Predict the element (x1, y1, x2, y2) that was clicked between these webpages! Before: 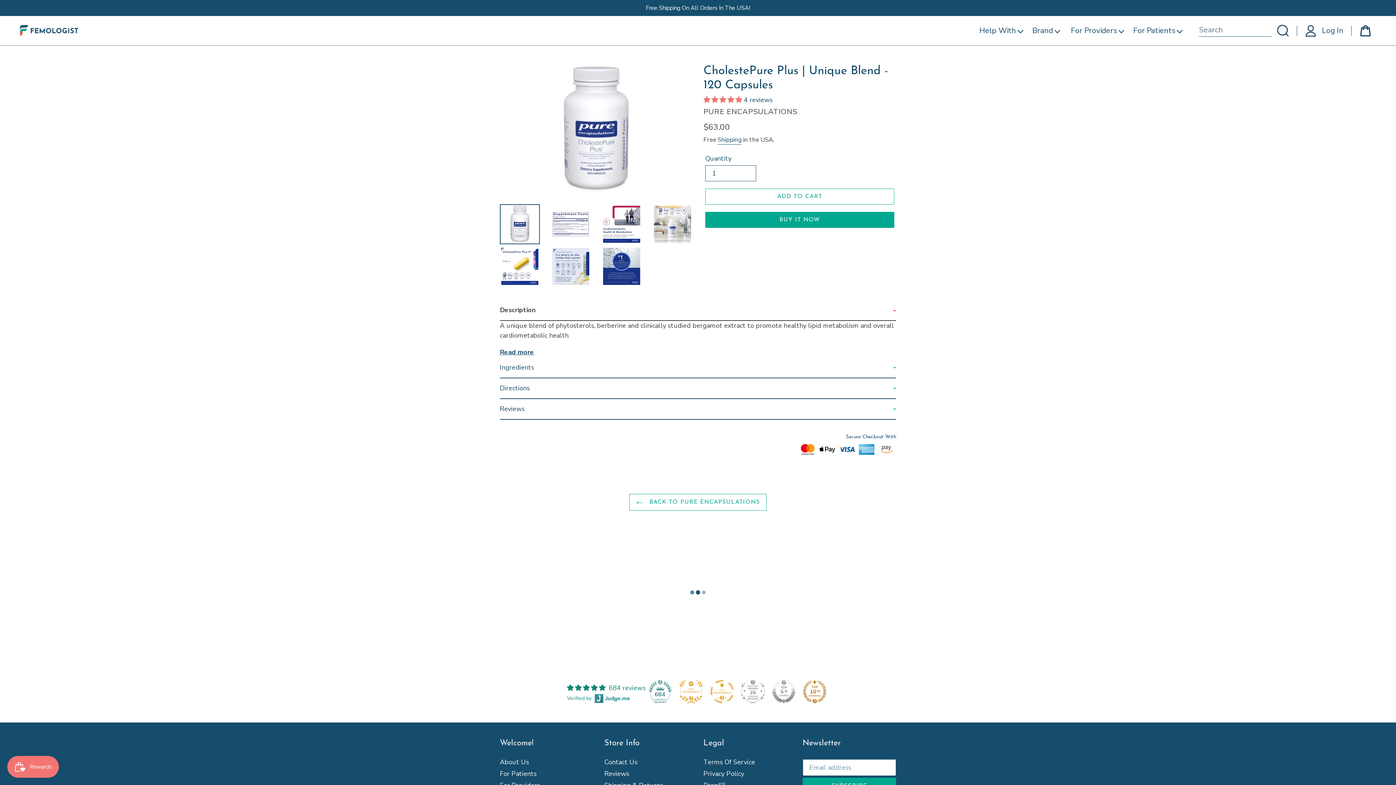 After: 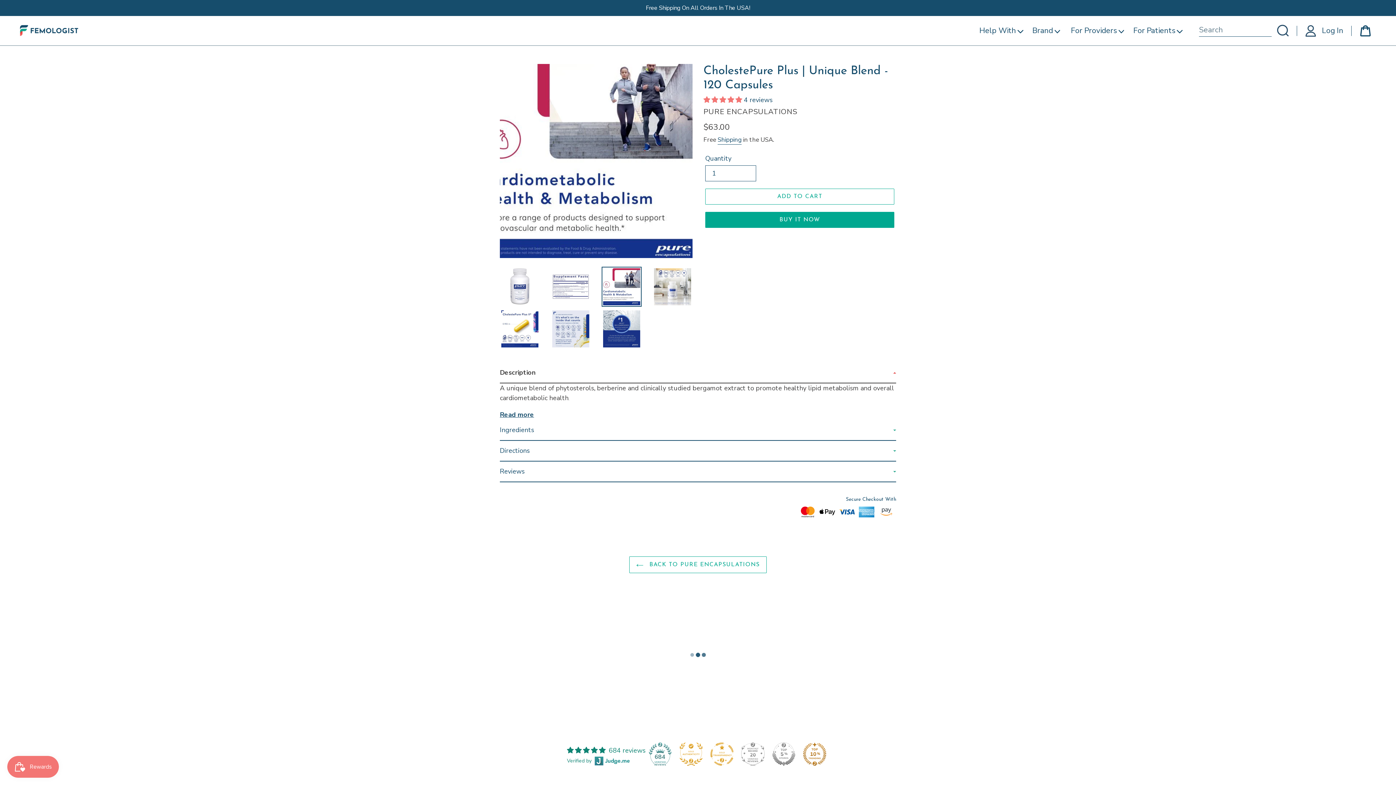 Action: bbox: (601, 204, 641, 244)